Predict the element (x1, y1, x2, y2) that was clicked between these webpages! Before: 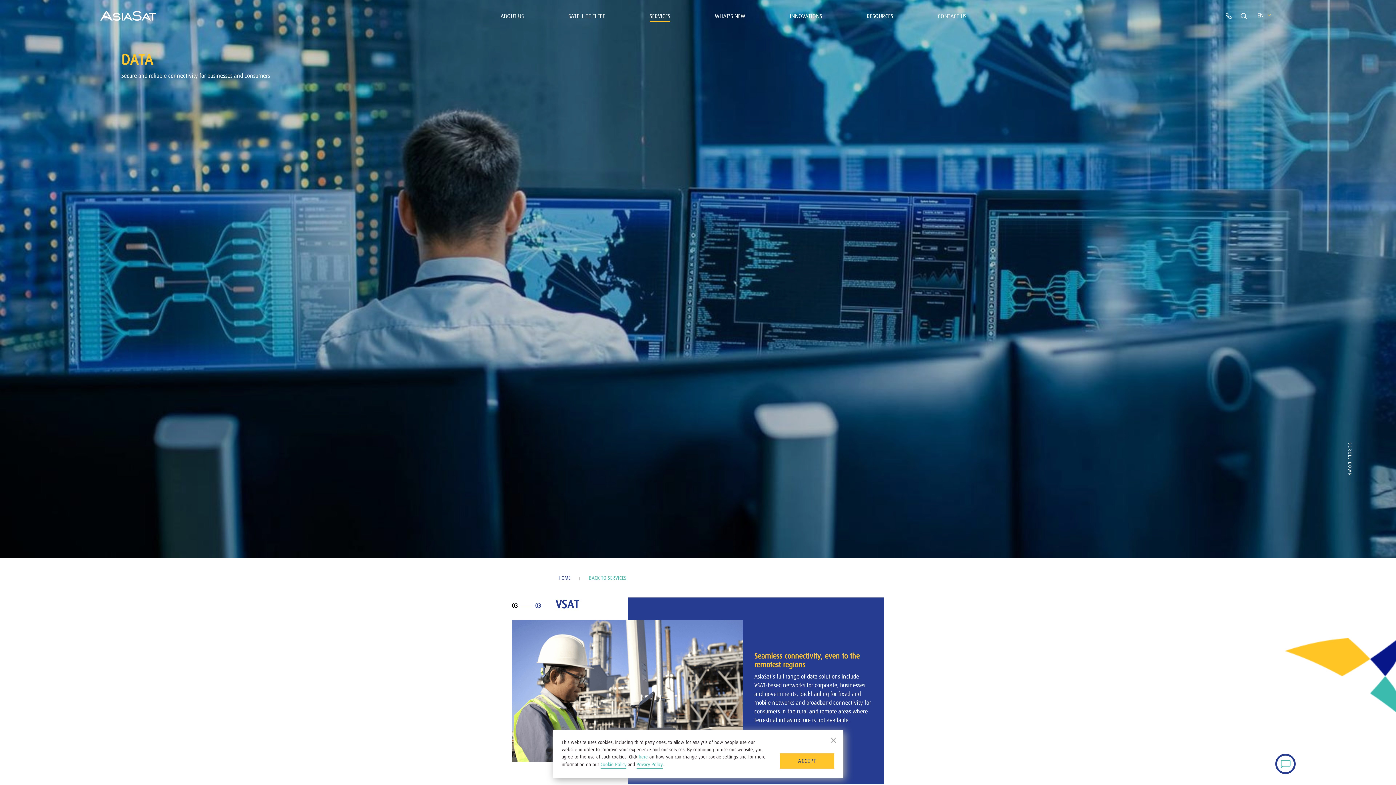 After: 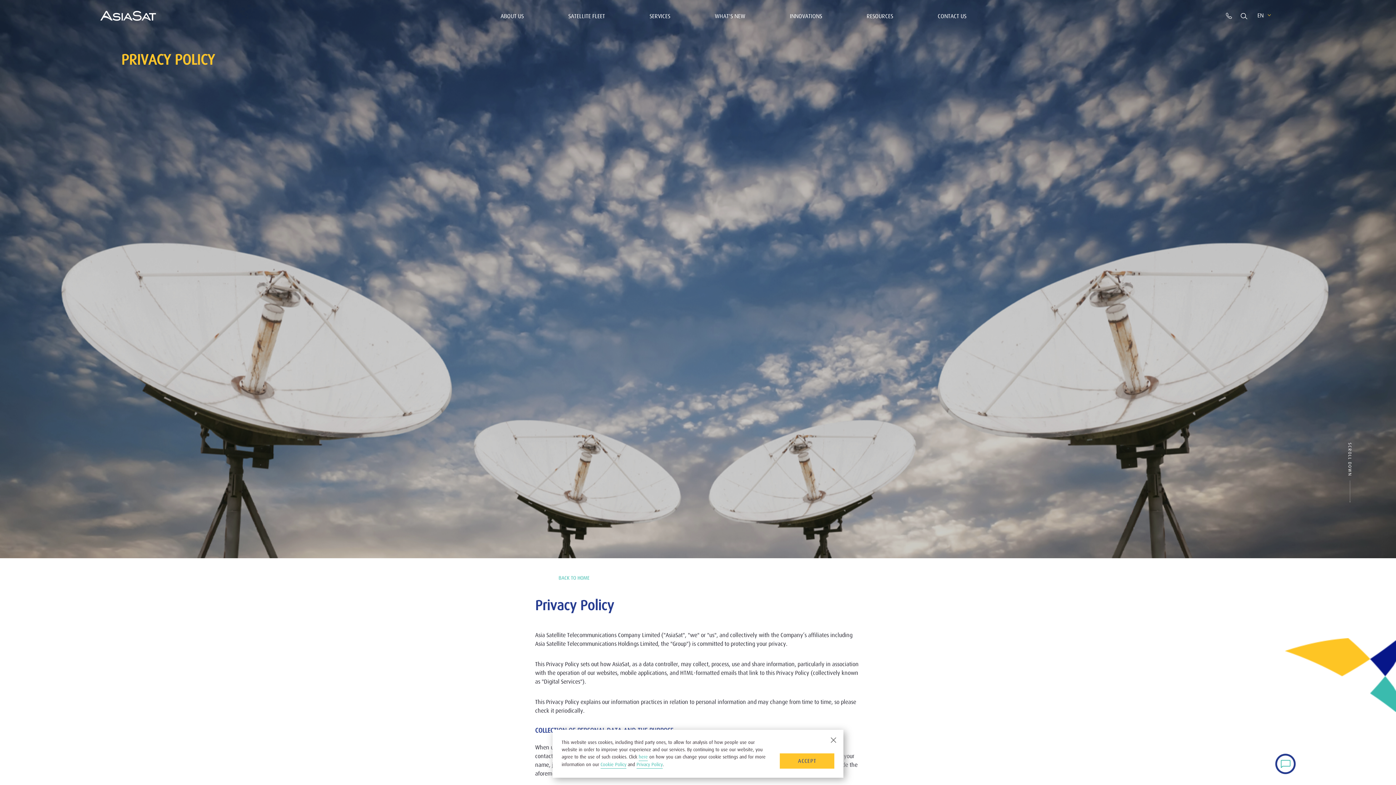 Action: label: Privacy Policy bbox: (636, 761, 662, 769)